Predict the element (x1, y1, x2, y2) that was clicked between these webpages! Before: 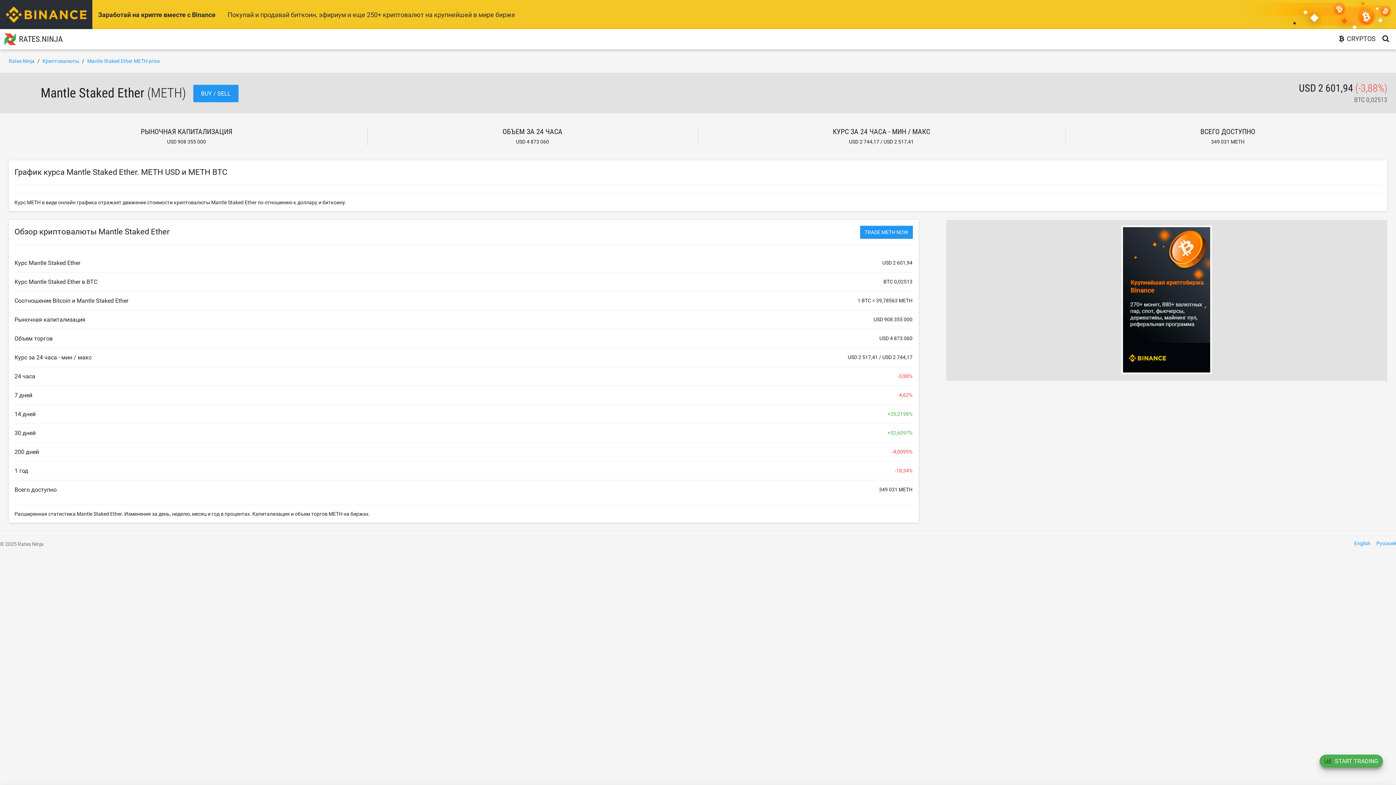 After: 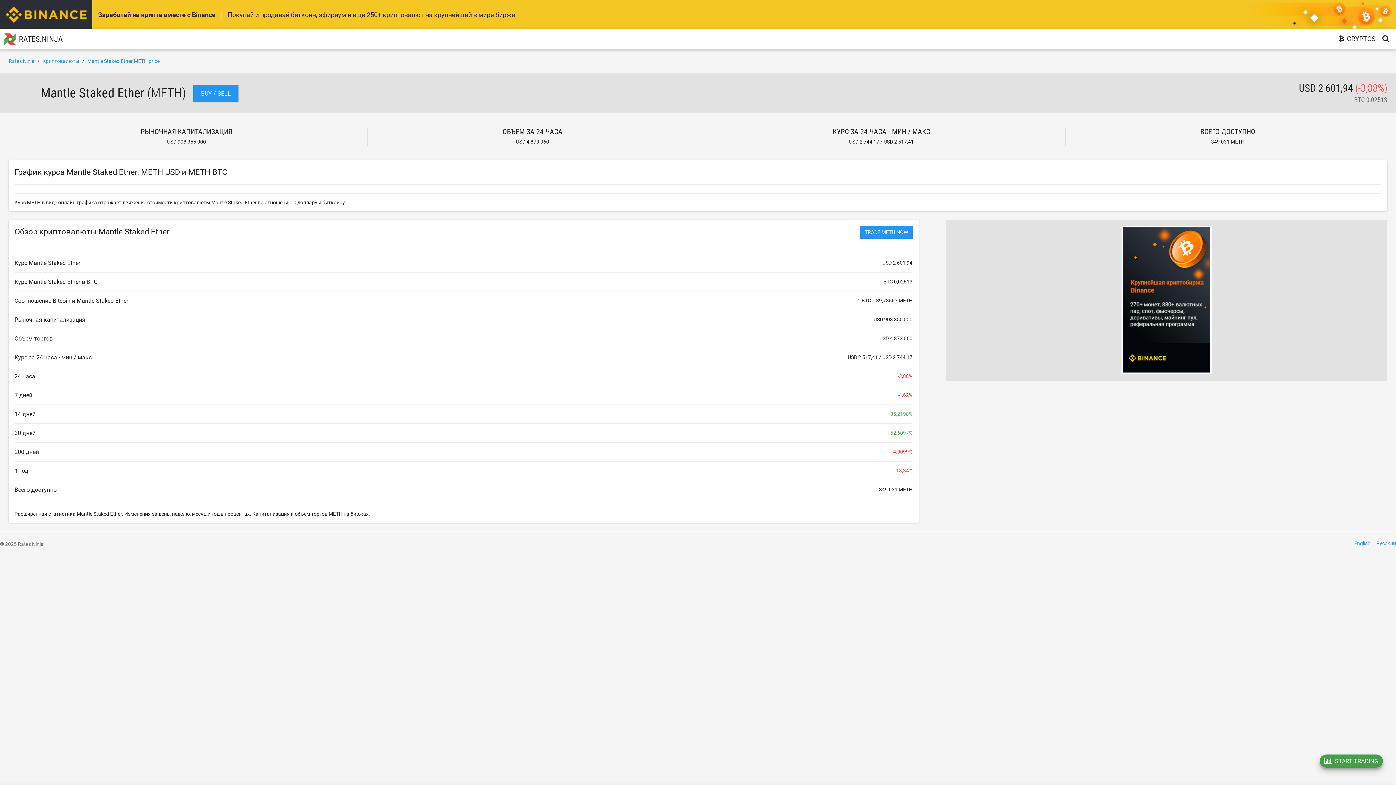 Action: label: START TRADING bbox: (1320, 754, 1383, 768)